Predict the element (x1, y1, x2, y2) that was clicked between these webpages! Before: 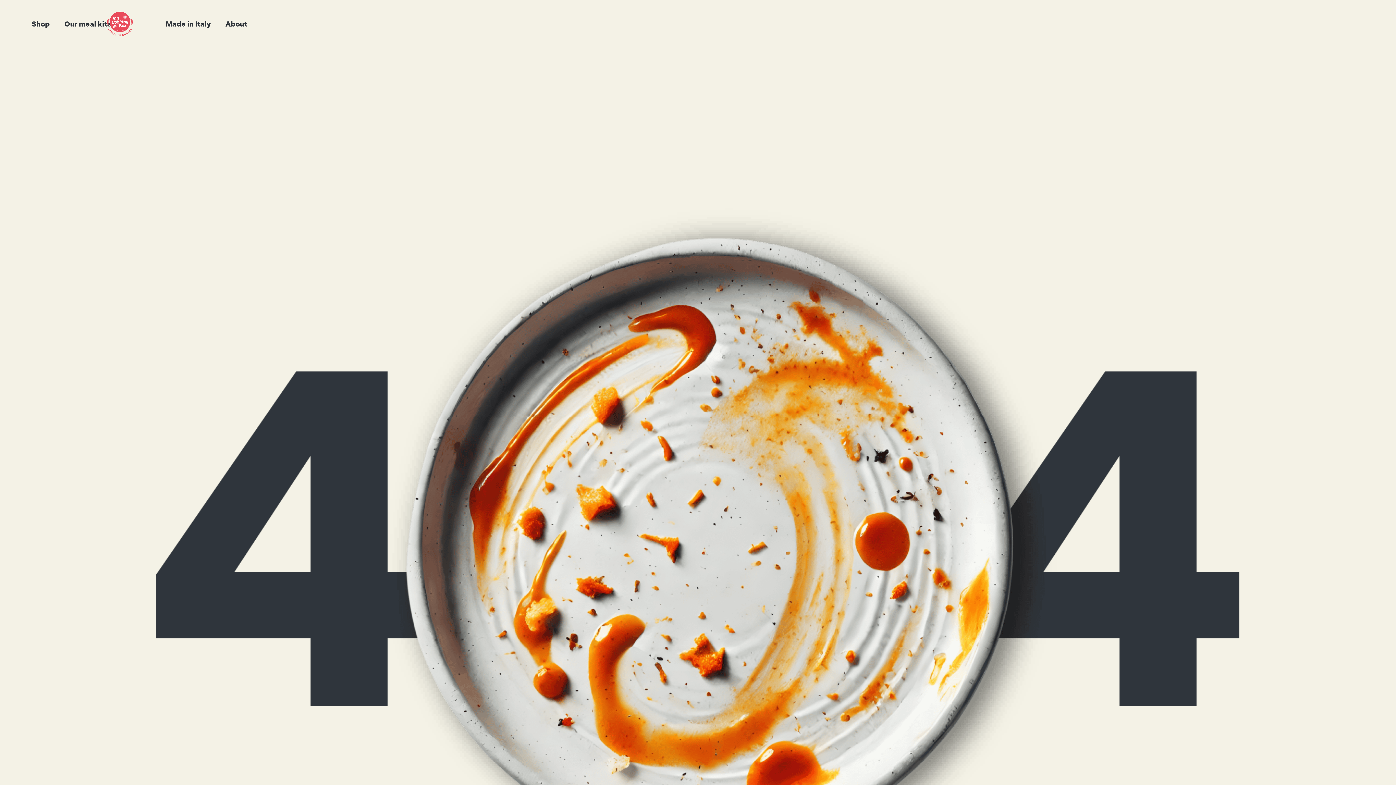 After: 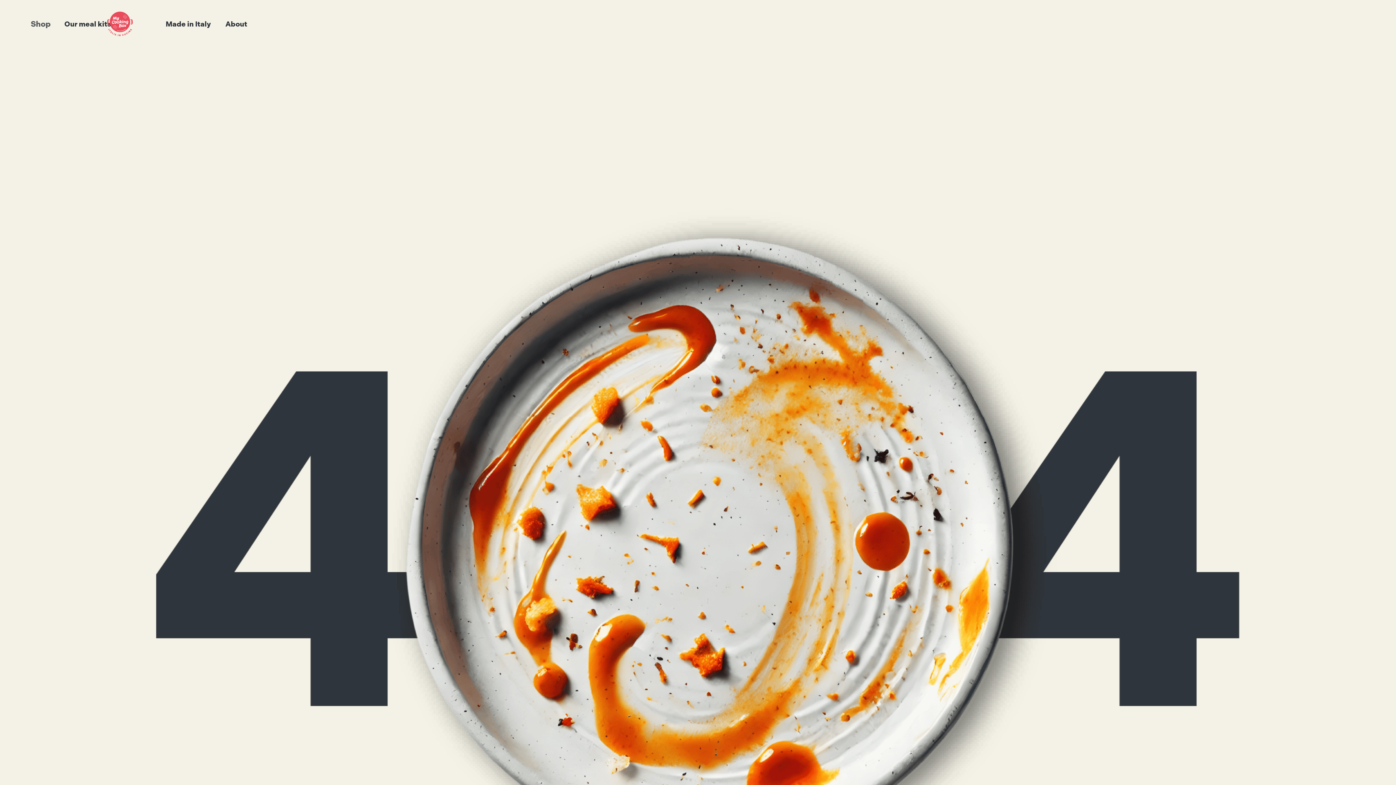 Action: bbox: (24, 13, 57, 34) label: Shop